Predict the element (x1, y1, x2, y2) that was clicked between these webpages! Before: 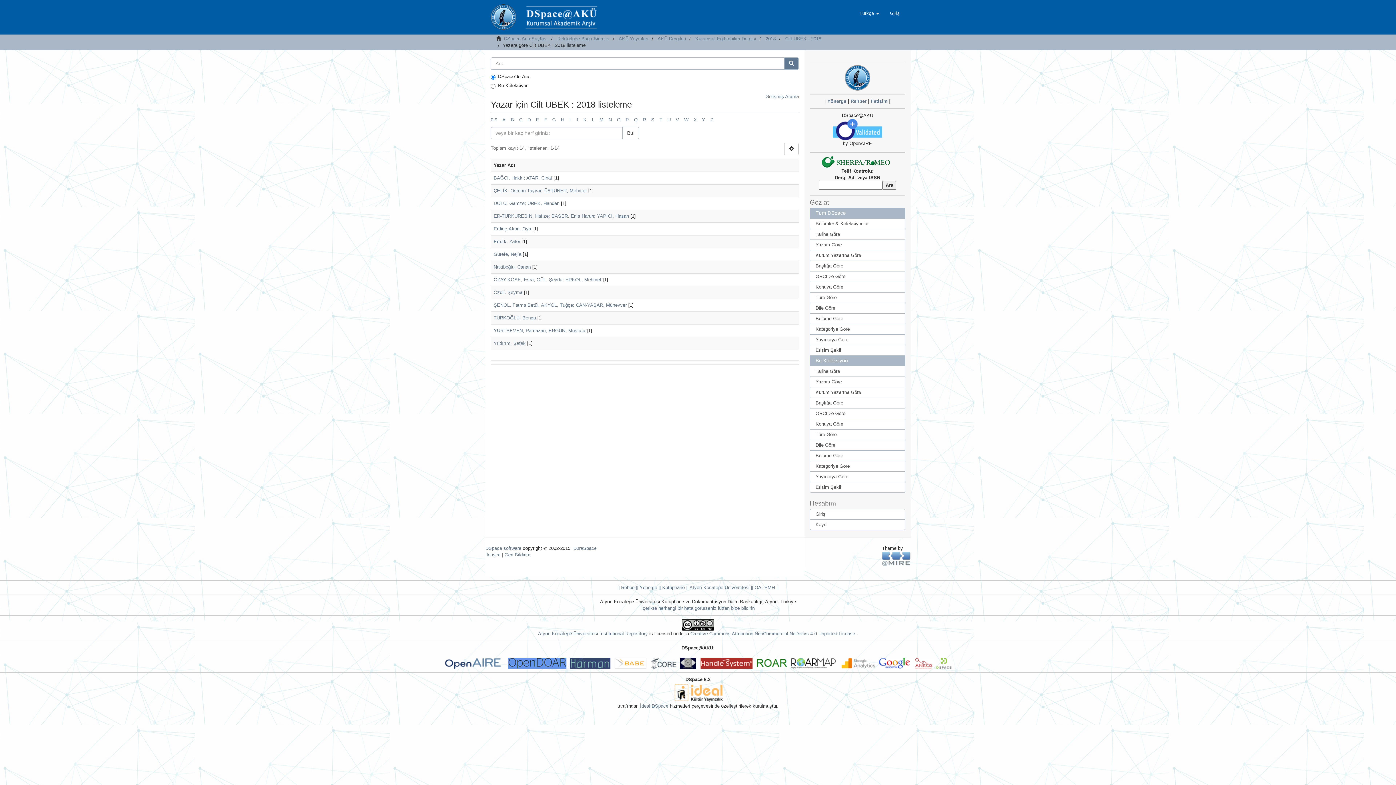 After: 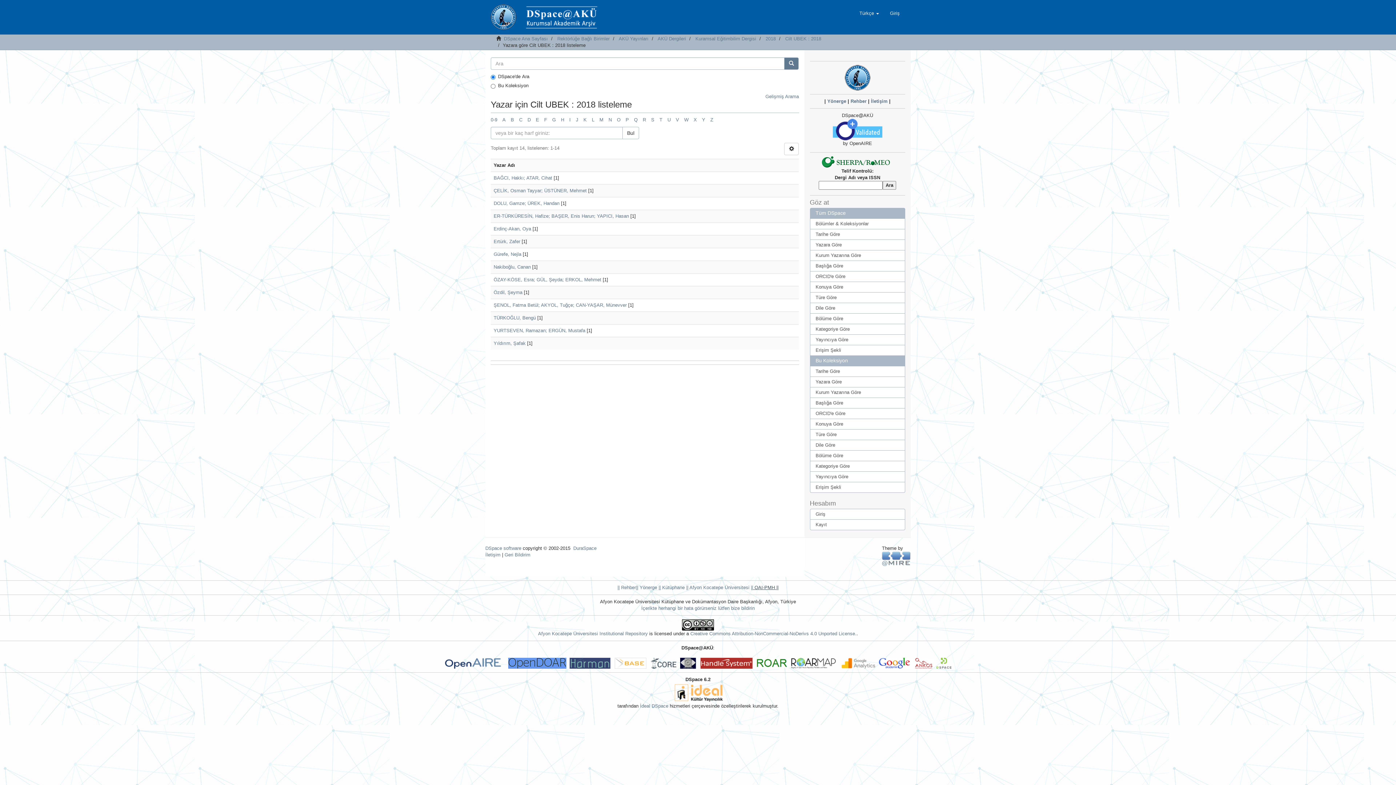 Action: label:  OAI-PMH || bbox: (753, 585, 778, 590)